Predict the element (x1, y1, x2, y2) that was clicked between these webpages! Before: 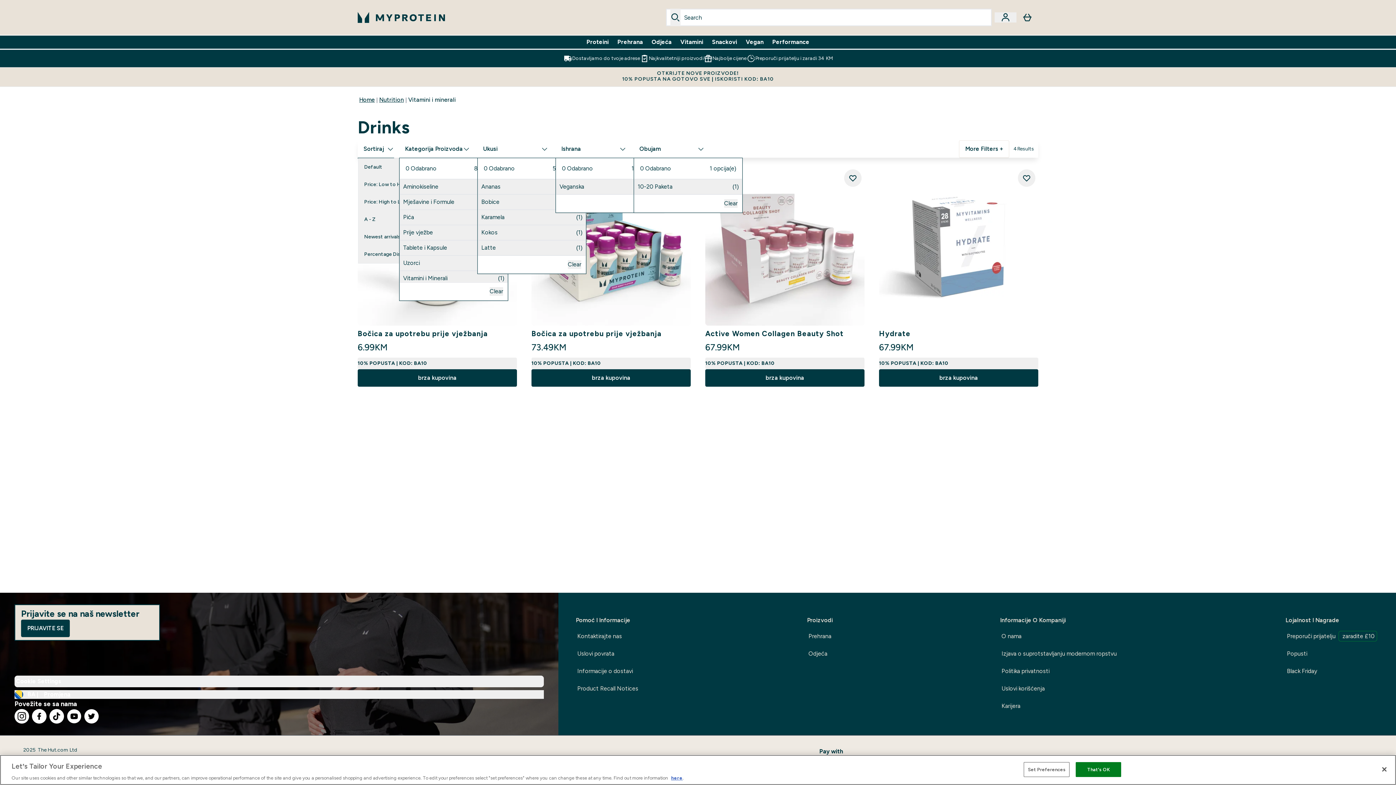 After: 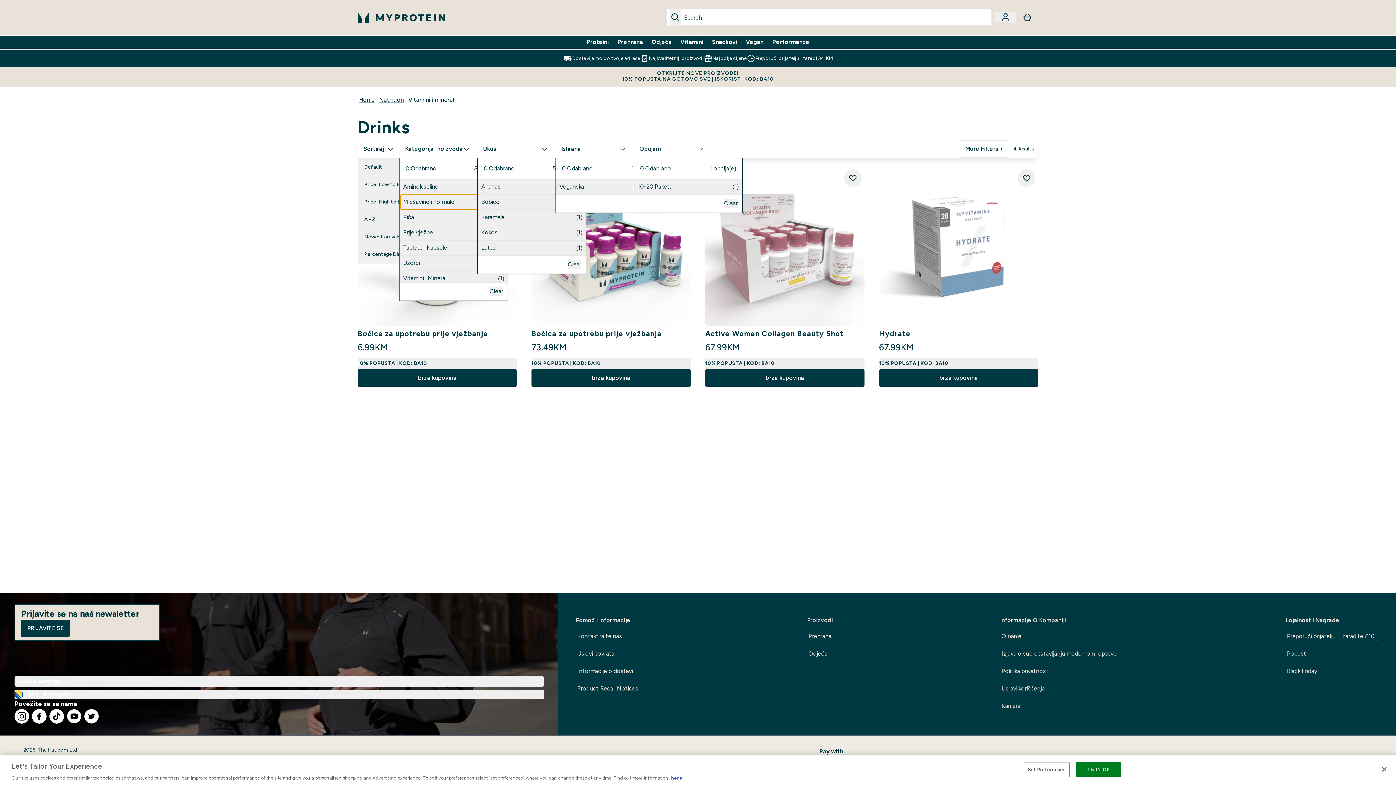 Action: bbox: (400, 194, 507, 209) label: Mješavine i Formule